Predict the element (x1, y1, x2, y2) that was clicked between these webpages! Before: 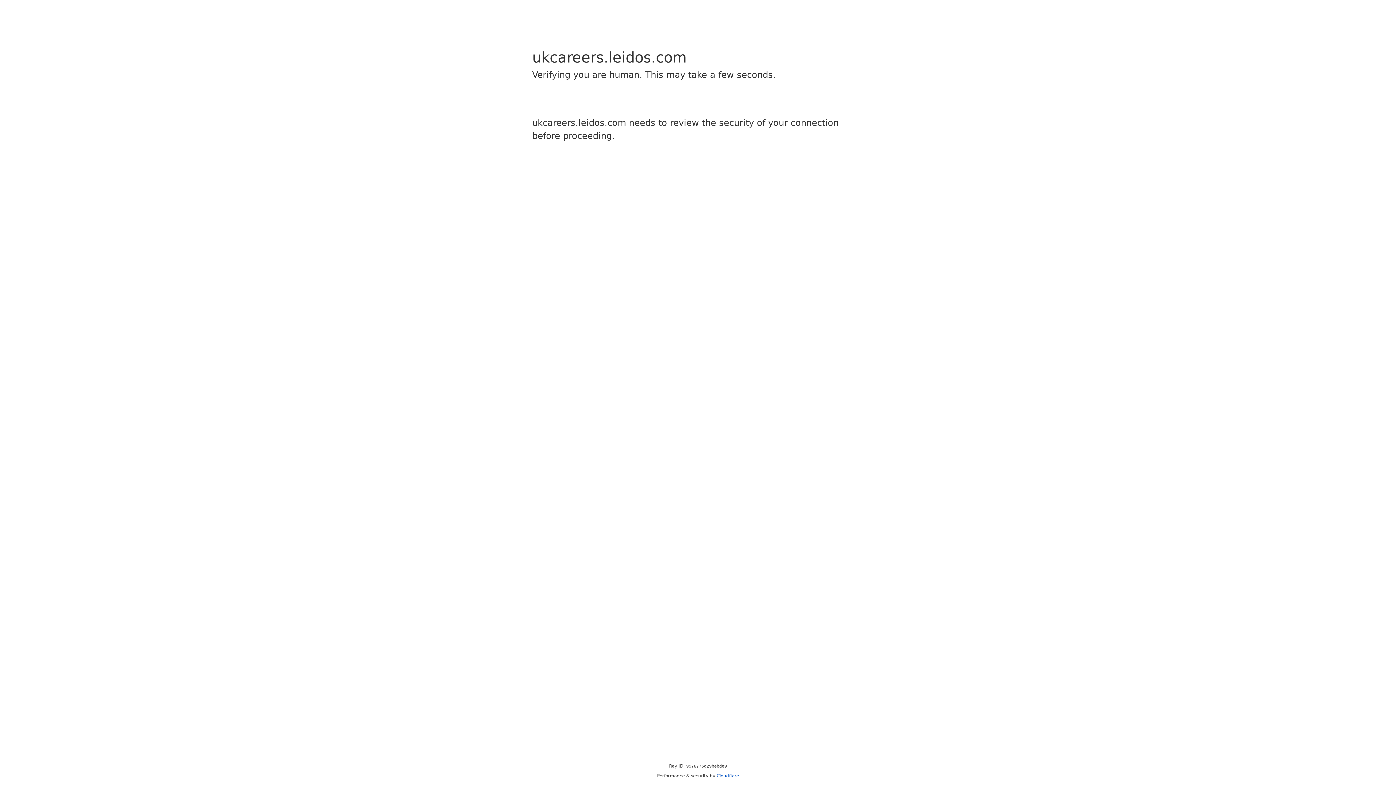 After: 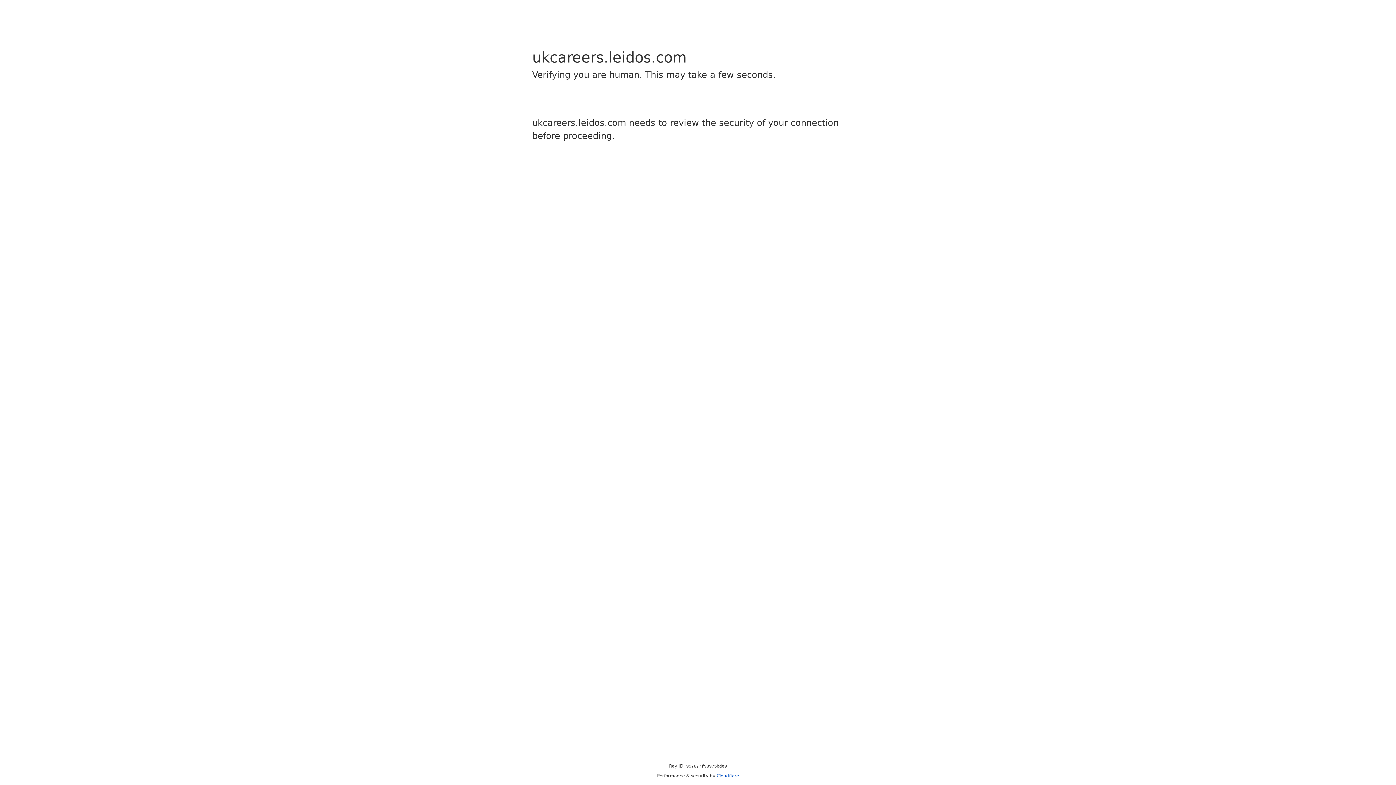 Action: bbox: (716, 773, 739, 778) label: Cloudflare